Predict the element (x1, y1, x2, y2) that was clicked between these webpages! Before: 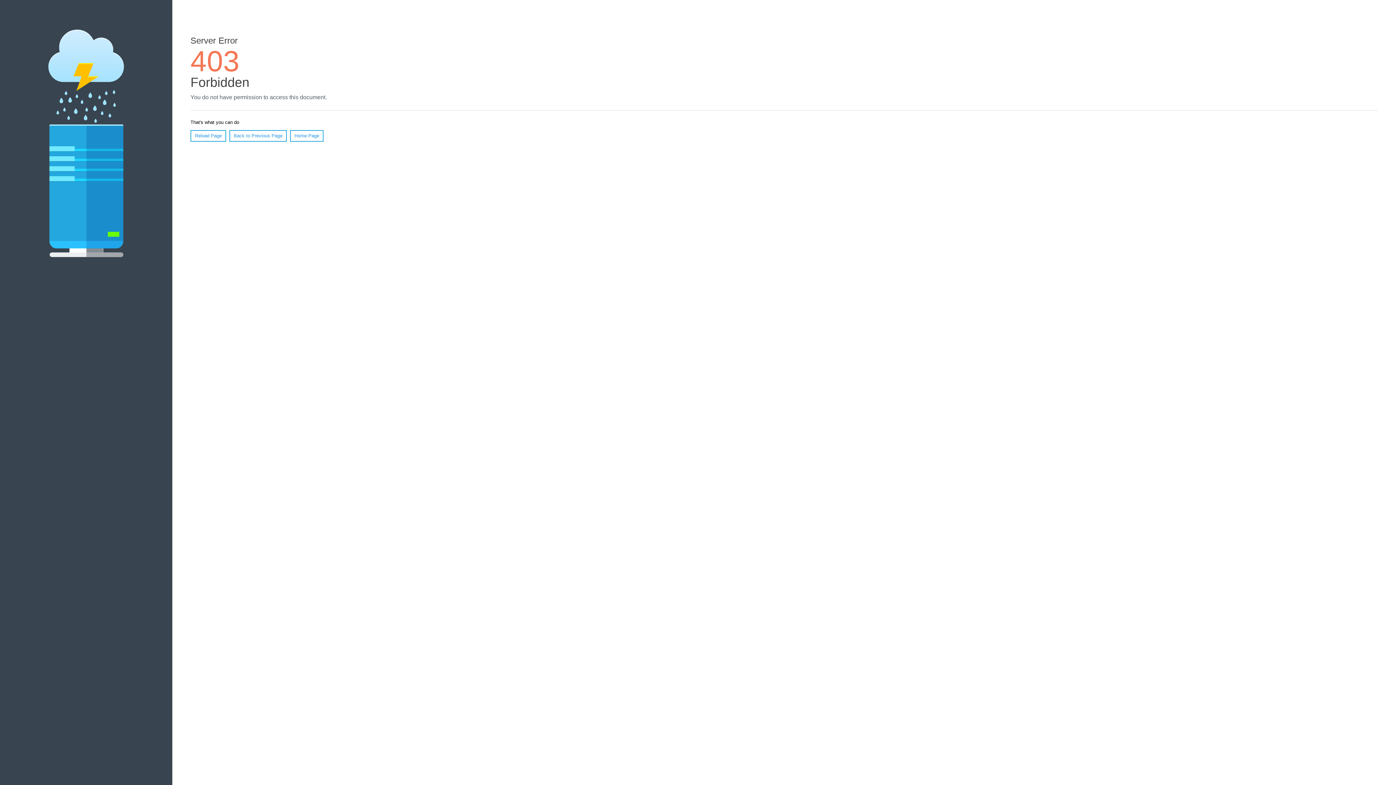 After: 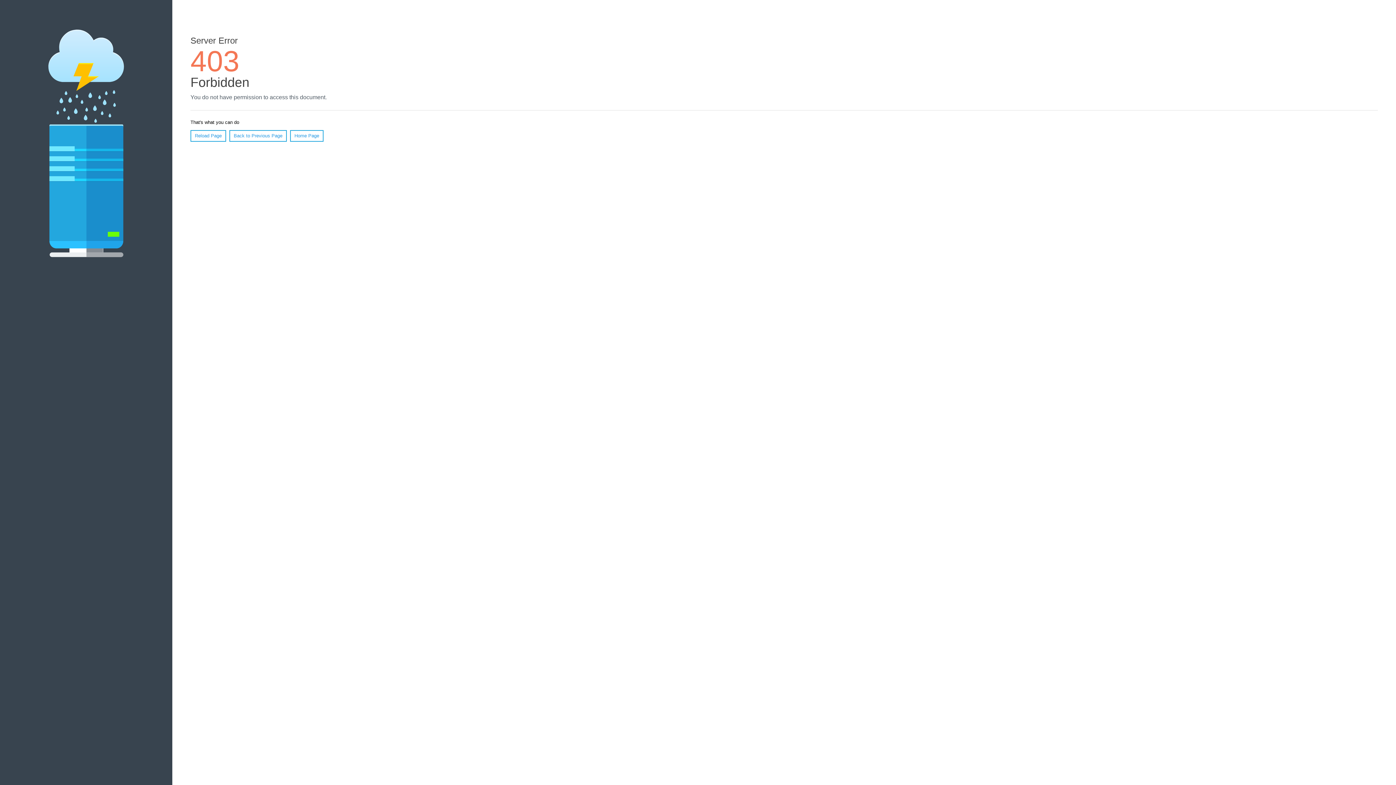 Action: bbox: (190, 130, 226, 141) label: Reload Page